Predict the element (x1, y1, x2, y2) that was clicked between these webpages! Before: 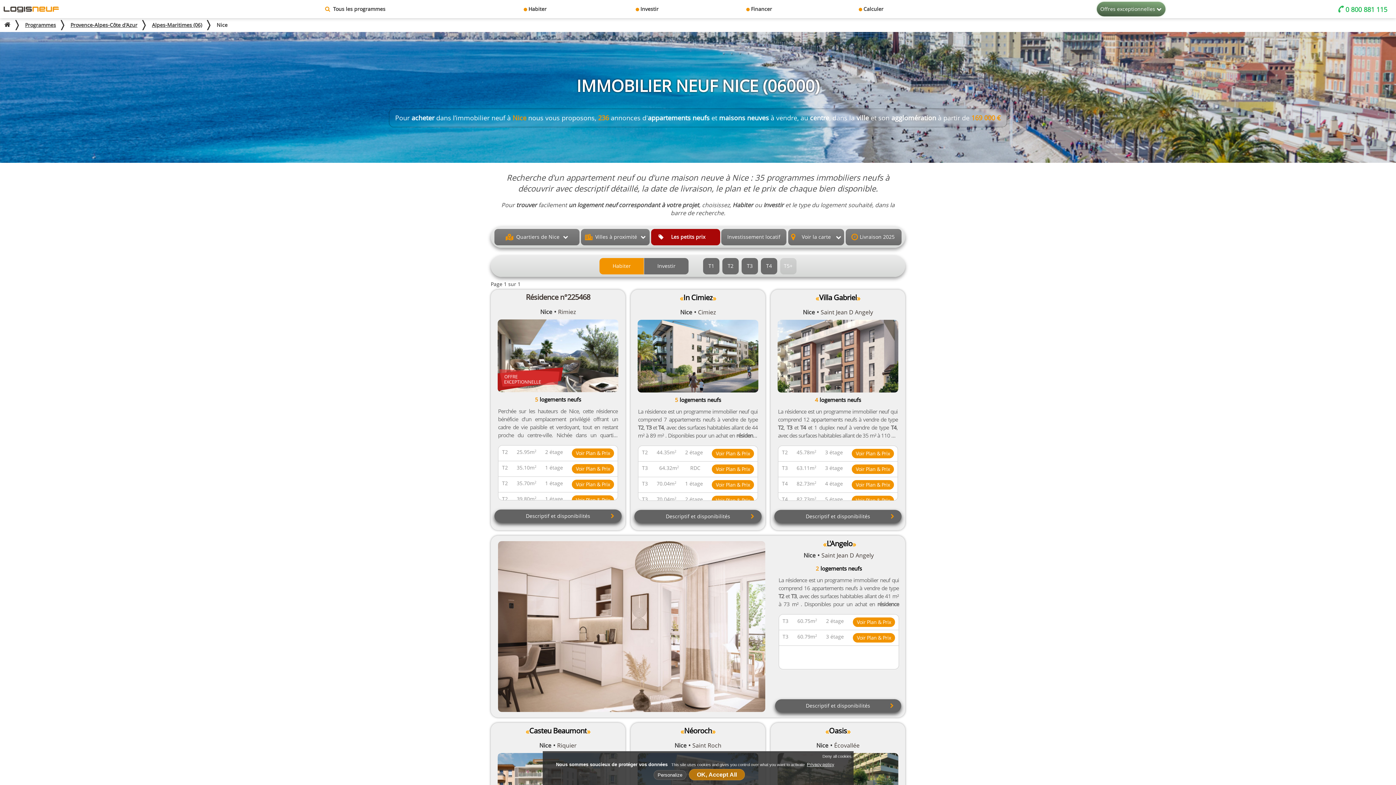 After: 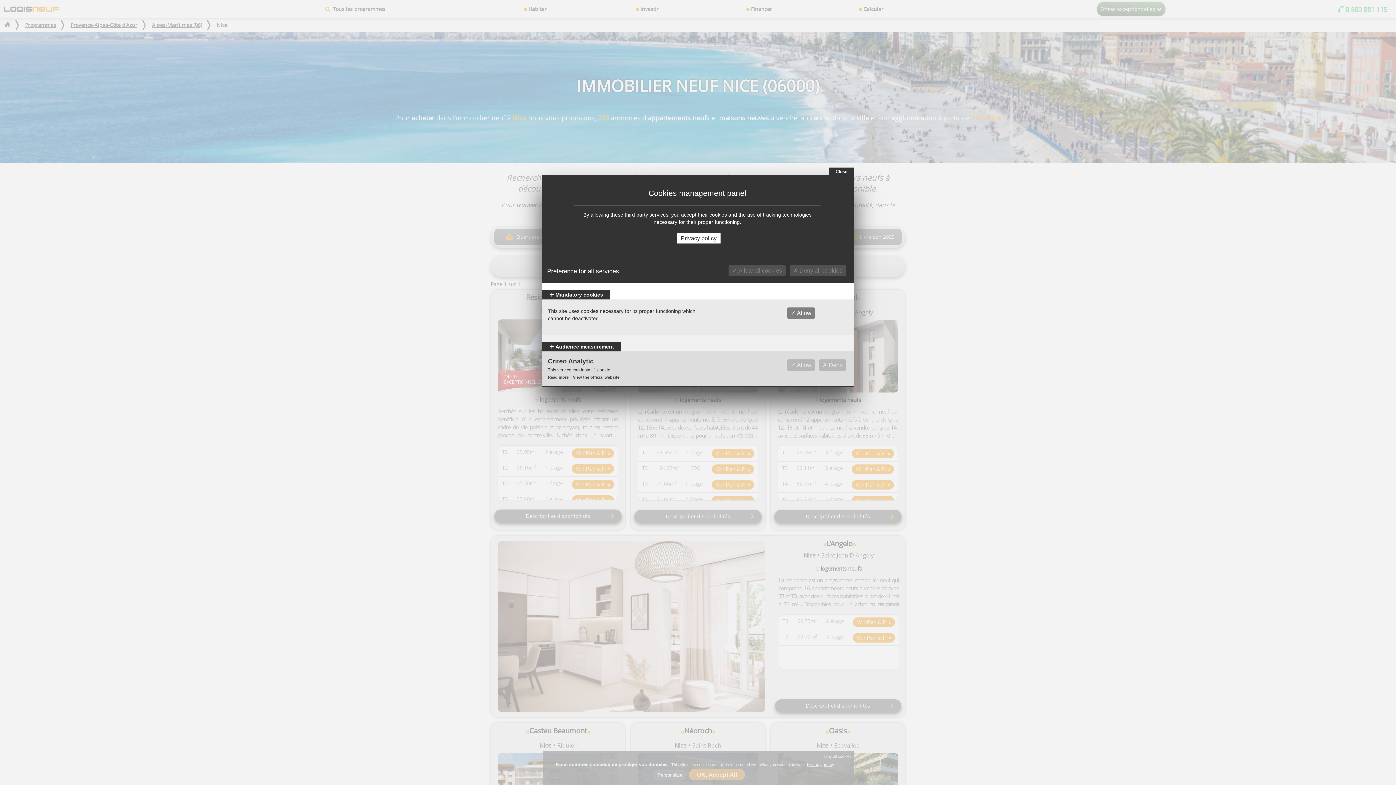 Action: label: Personalize bbox: (653, 770, 686, 780)